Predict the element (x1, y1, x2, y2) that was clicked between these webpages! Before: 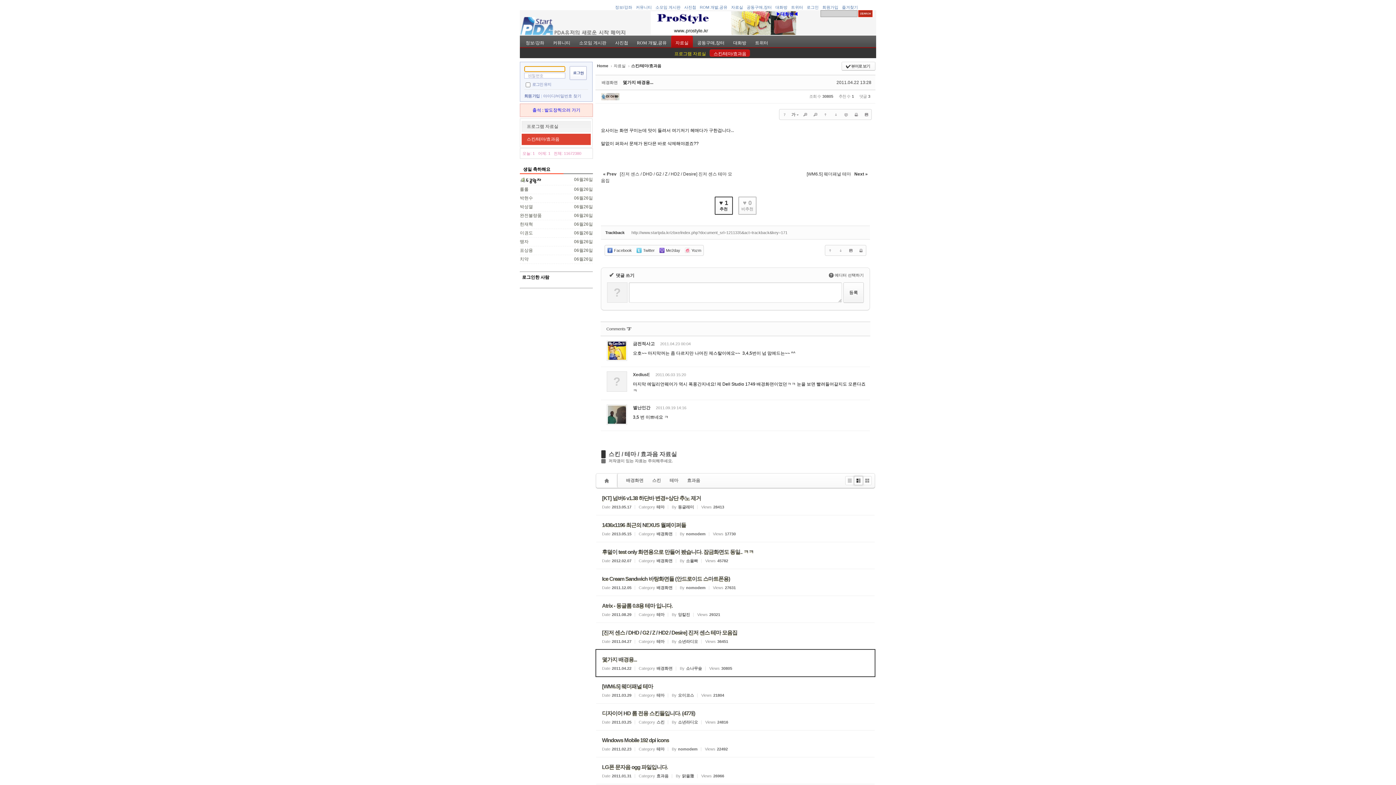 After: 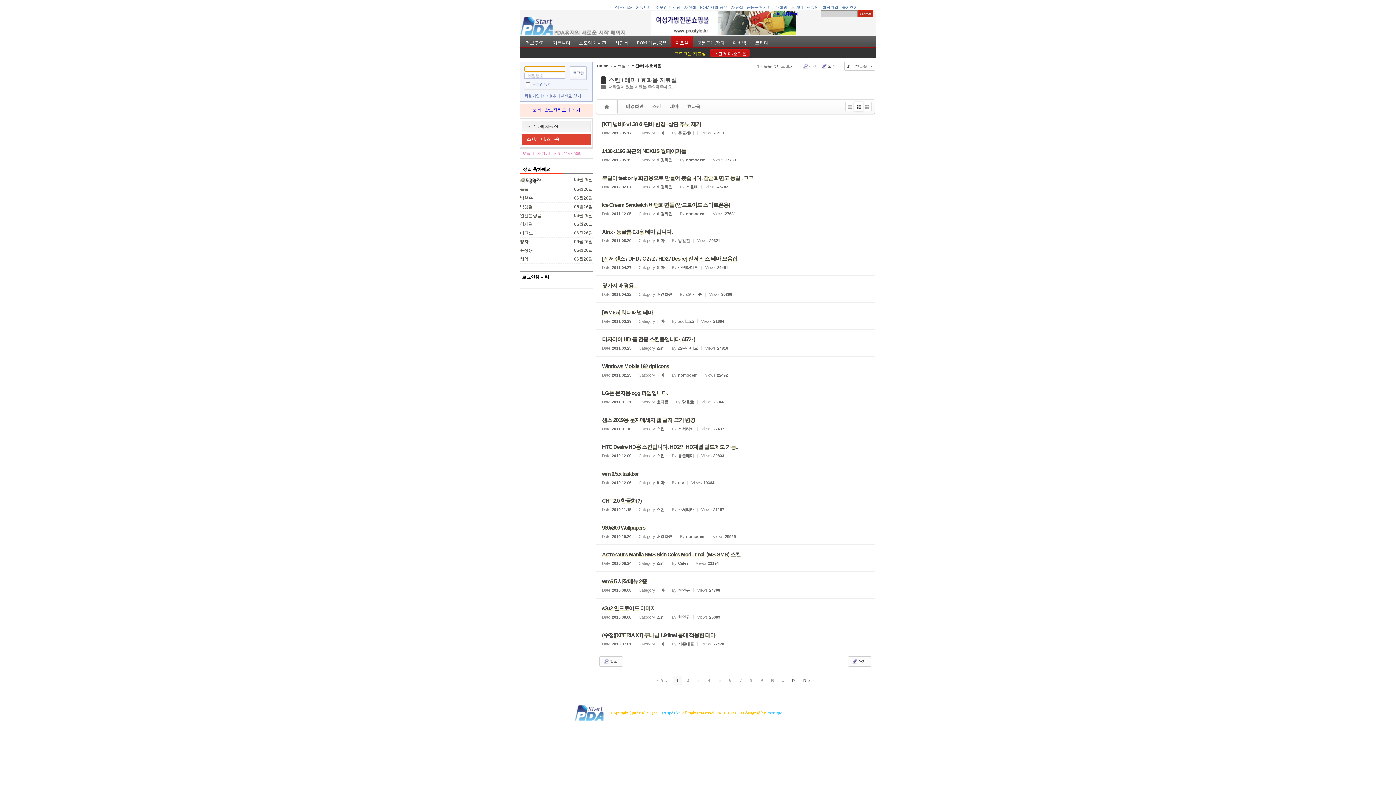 Action: label: 스킨 / 테마 / 효과음 자료실 bbox: (608, 450, 677, 458)